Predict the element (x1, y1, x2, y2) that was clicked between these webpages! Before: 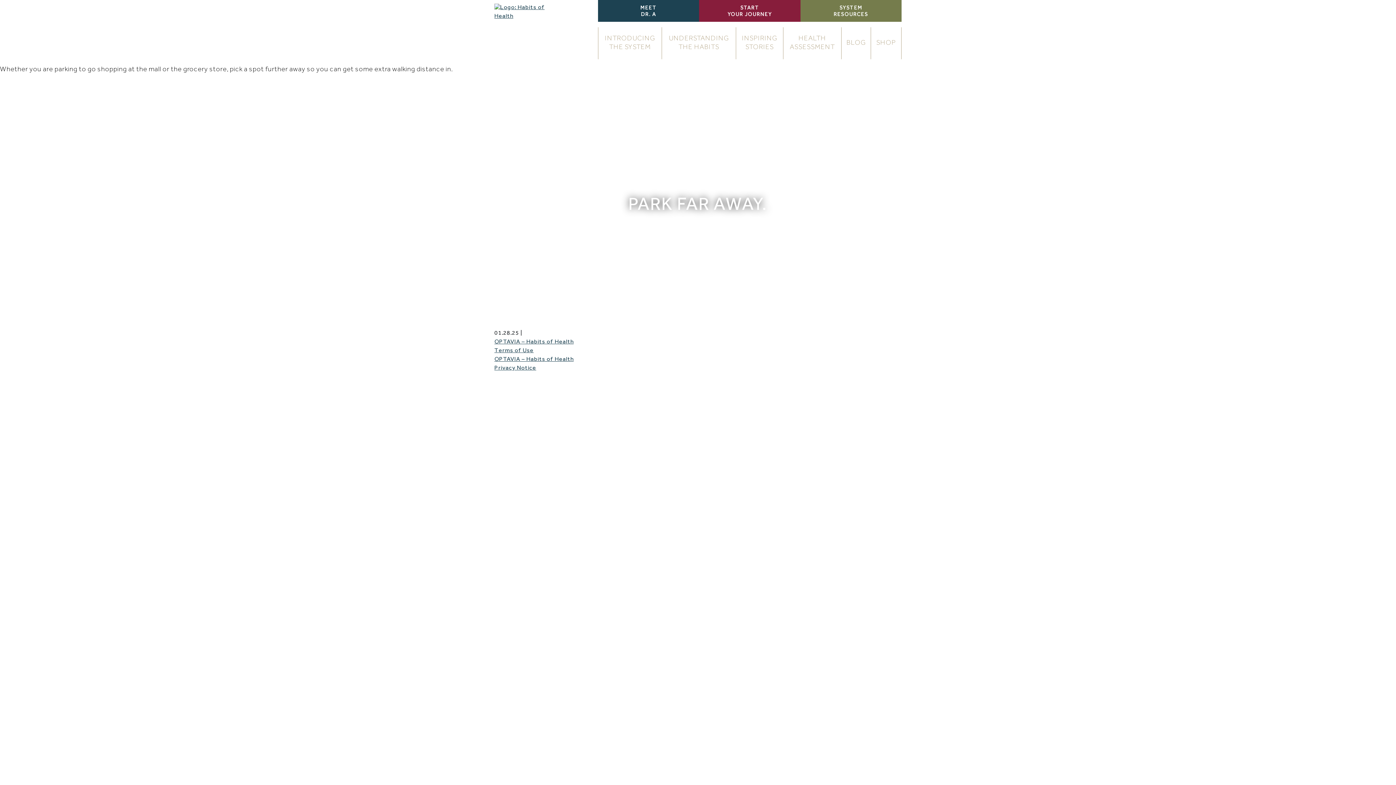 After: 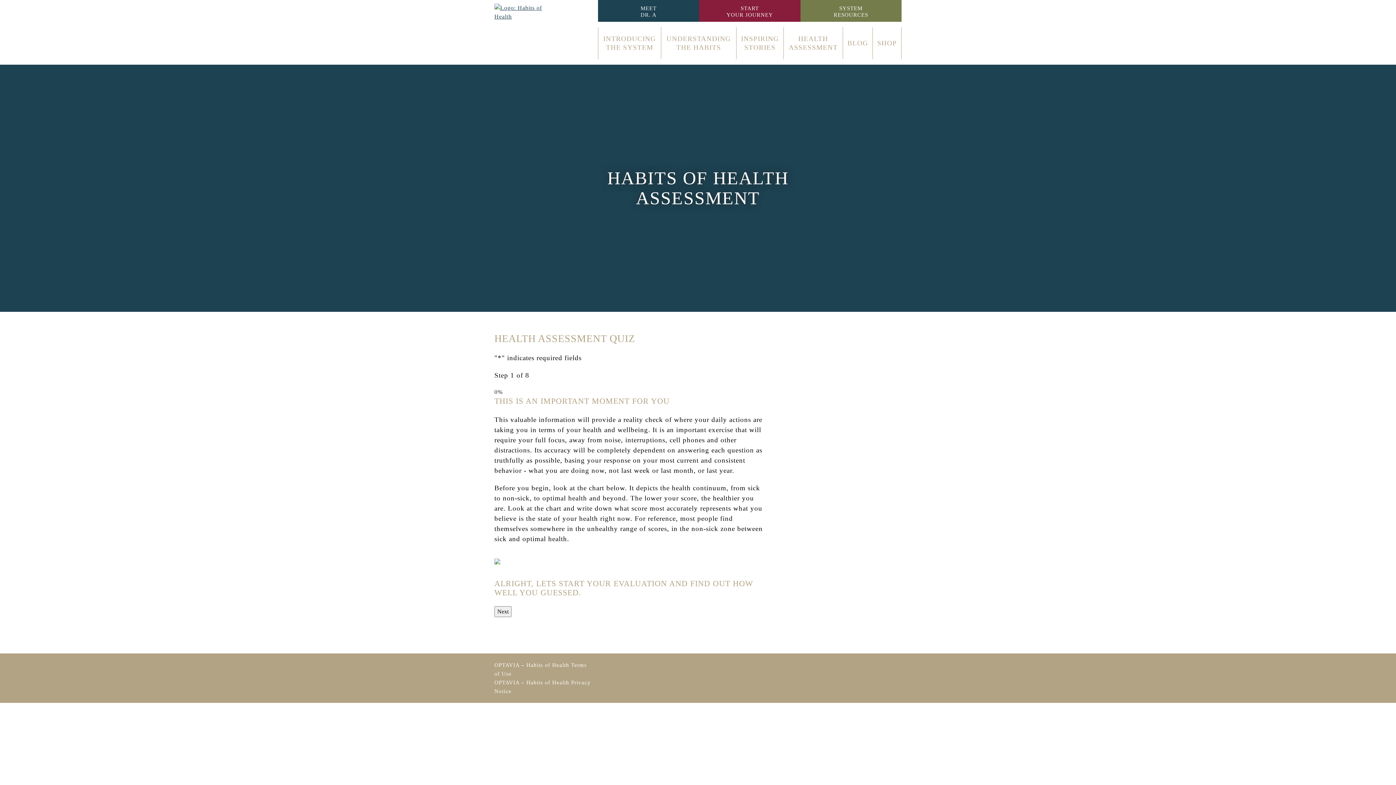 Action: label: HEALTH
ASSESSMENT bbox: (790, 34, 835, 51)